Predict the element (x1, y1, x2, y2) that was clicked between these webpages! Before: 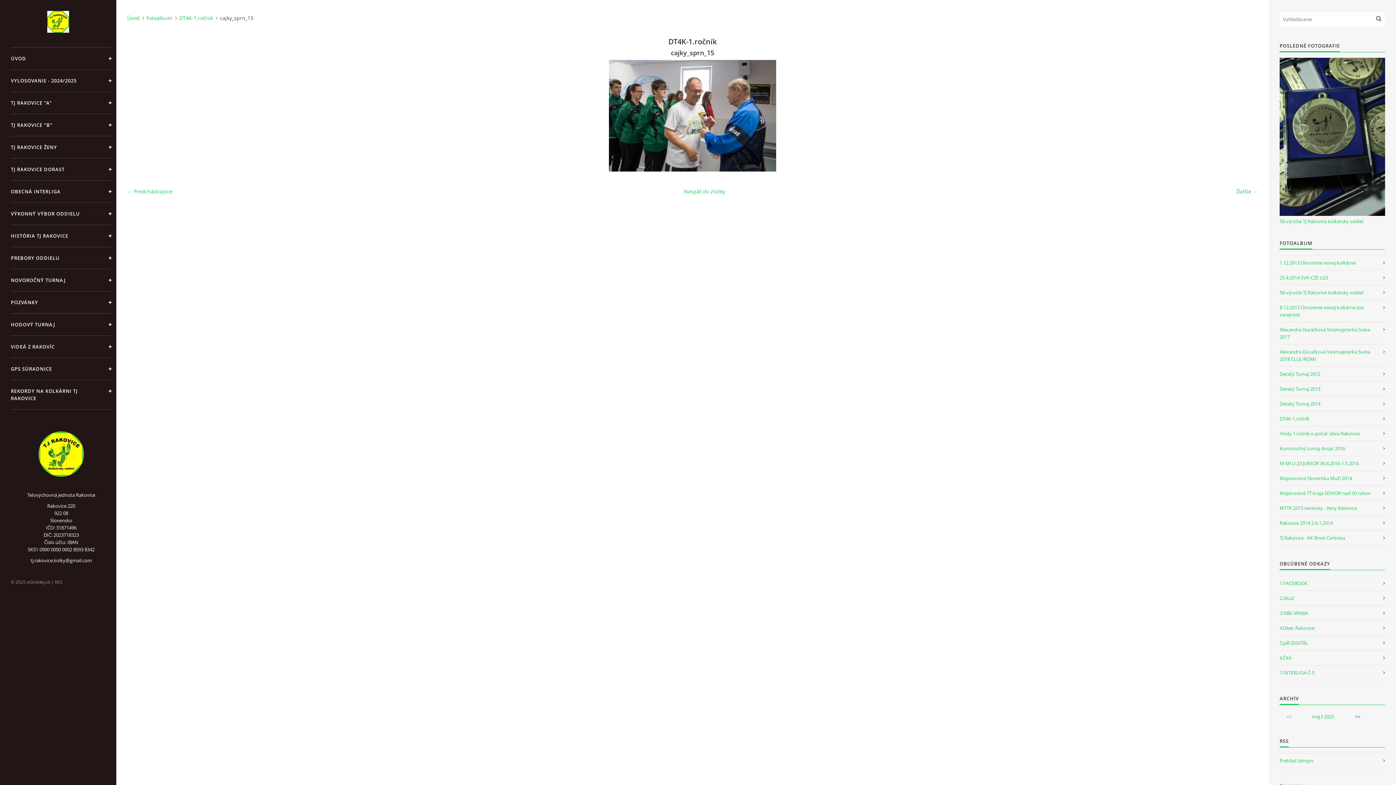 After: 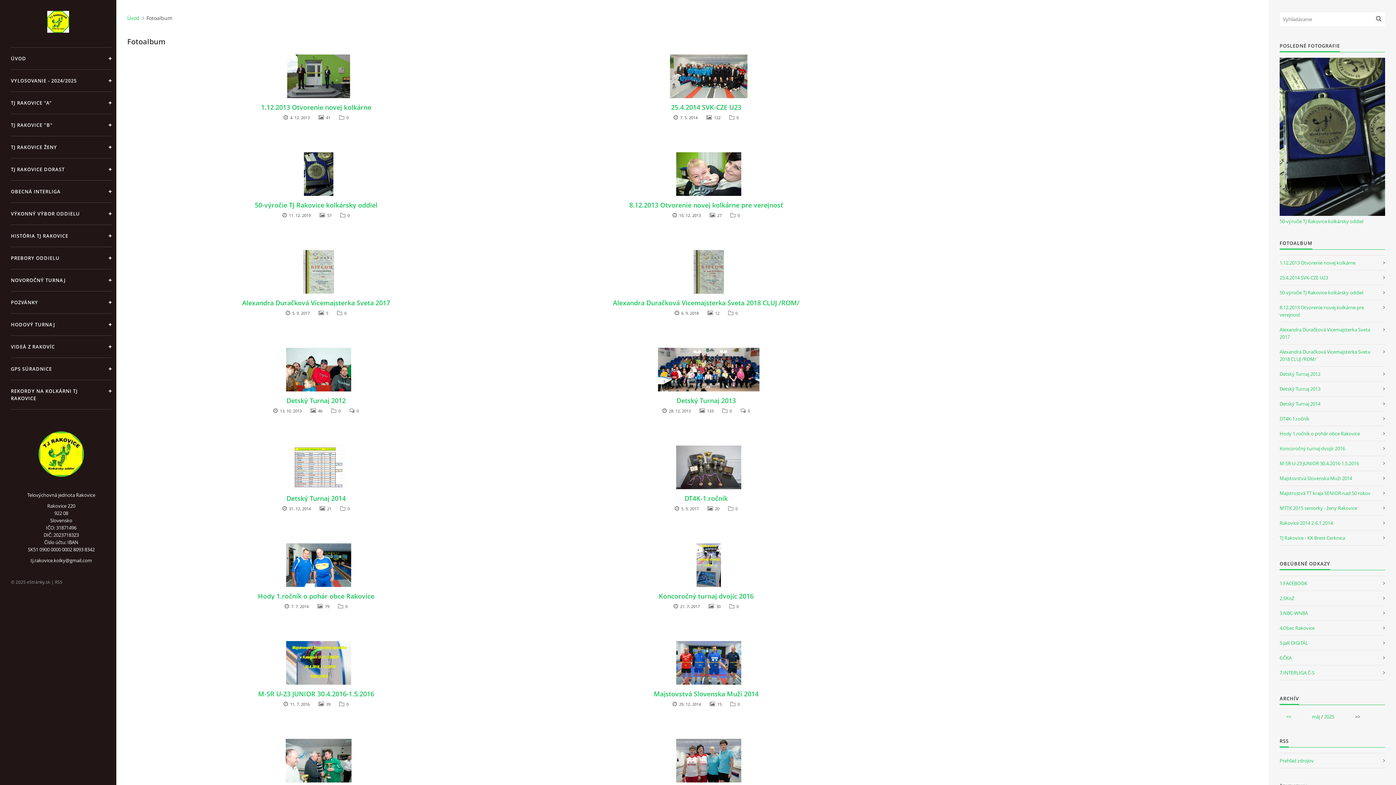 Action: label: Fotoalbum bbox: (146, 14, 177, 21)